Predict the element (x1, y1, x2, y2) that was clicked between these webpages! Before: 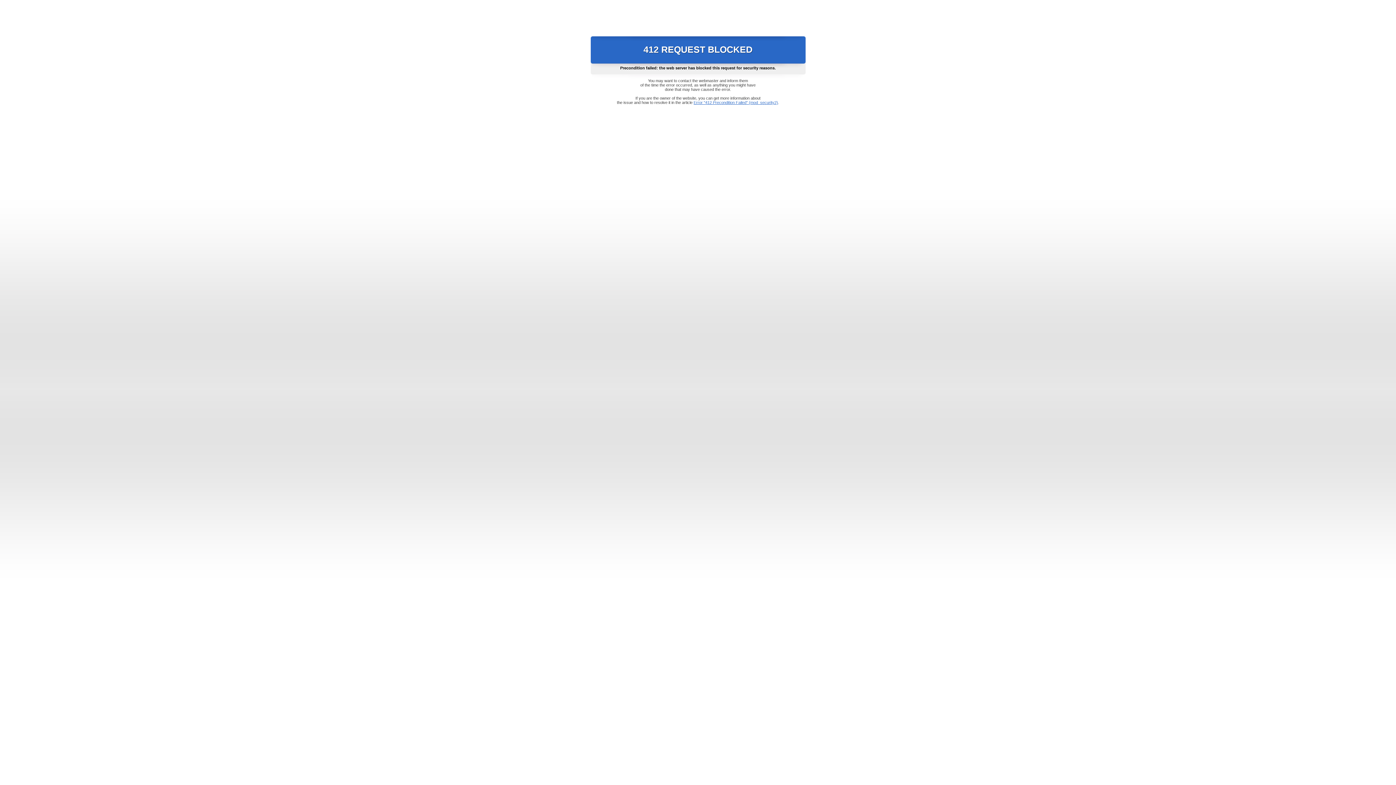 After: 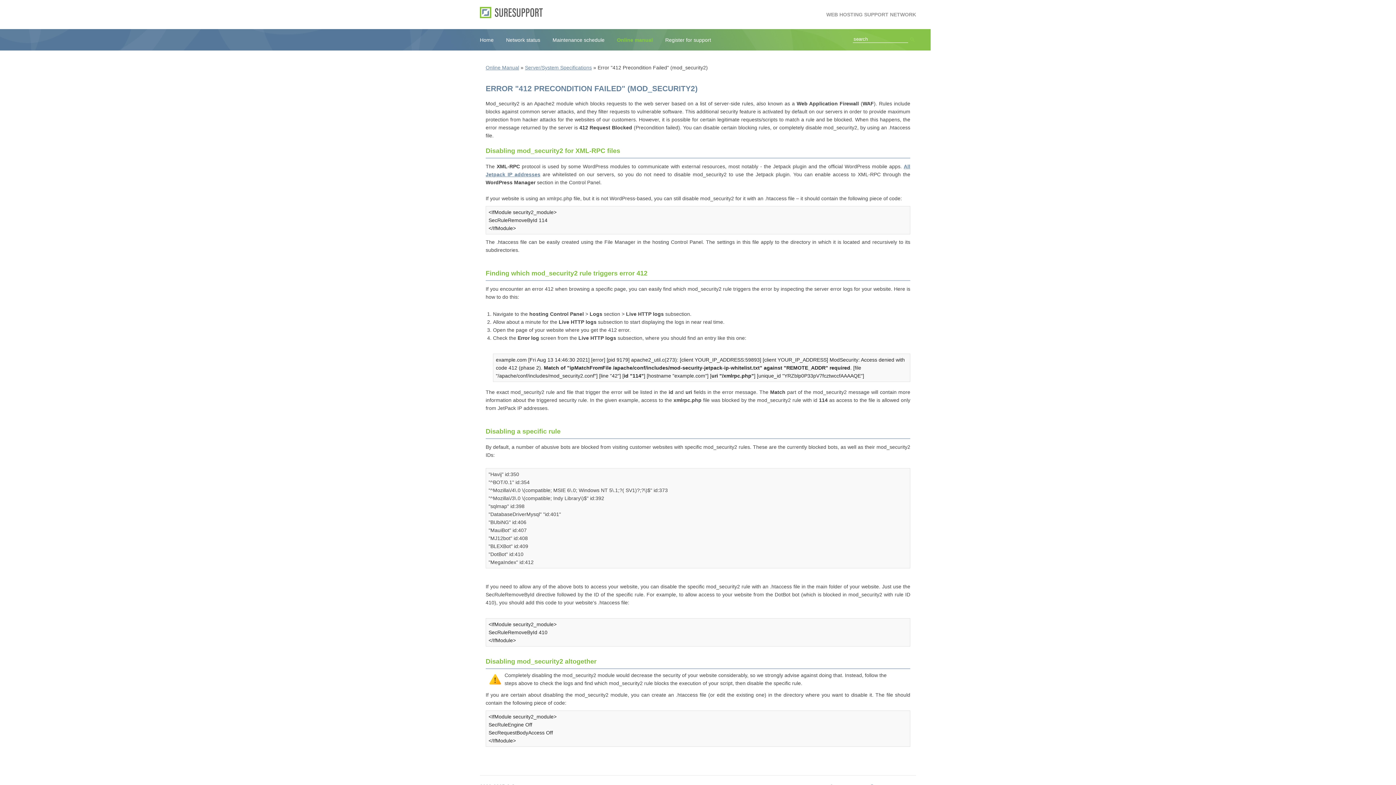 Action: bbox: (693, 100, 778, 104) label: Error "412 Precondition Failed" (mod_security2)